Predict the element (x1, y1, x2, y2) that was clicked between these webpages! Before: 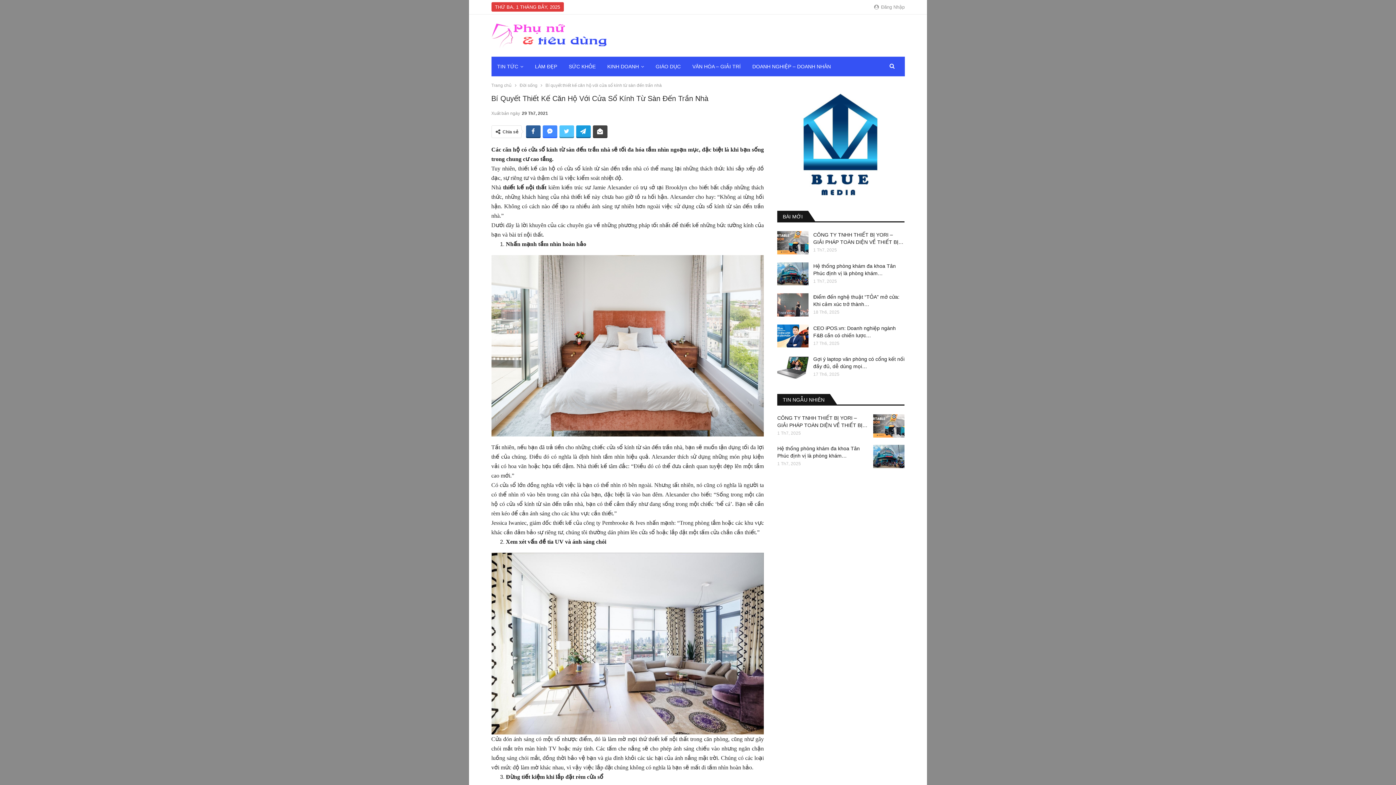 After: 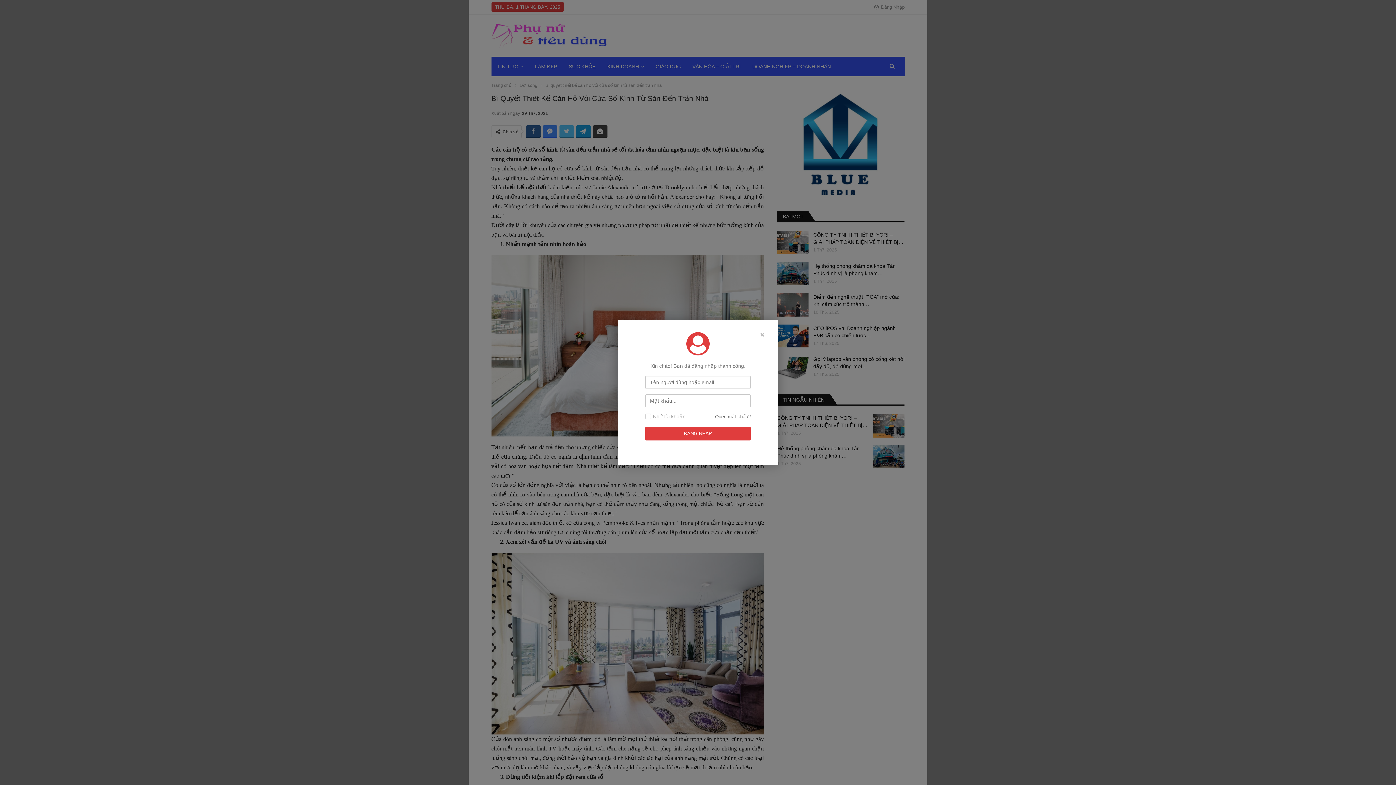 Action: label:  Đăng Nhập bbox: (874, 0, 904, 14)